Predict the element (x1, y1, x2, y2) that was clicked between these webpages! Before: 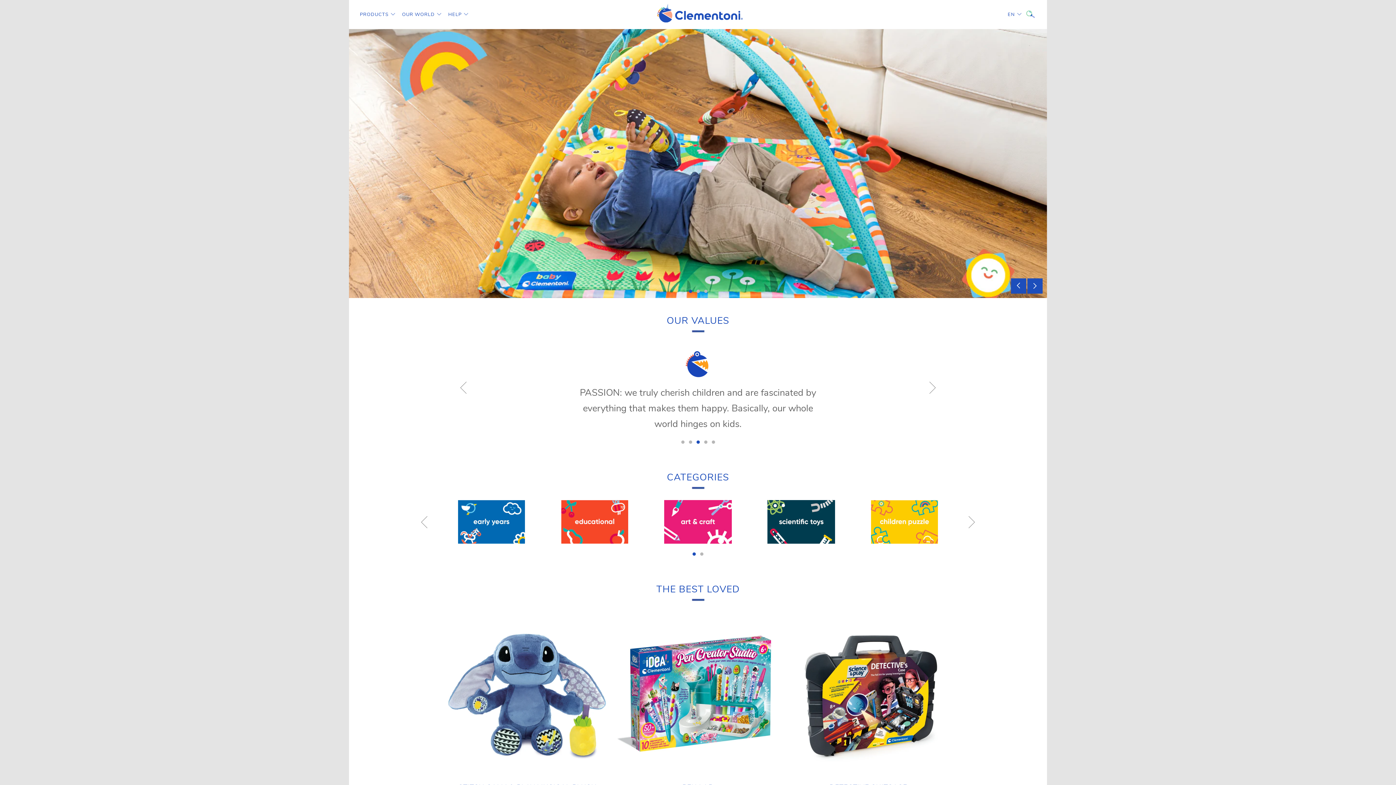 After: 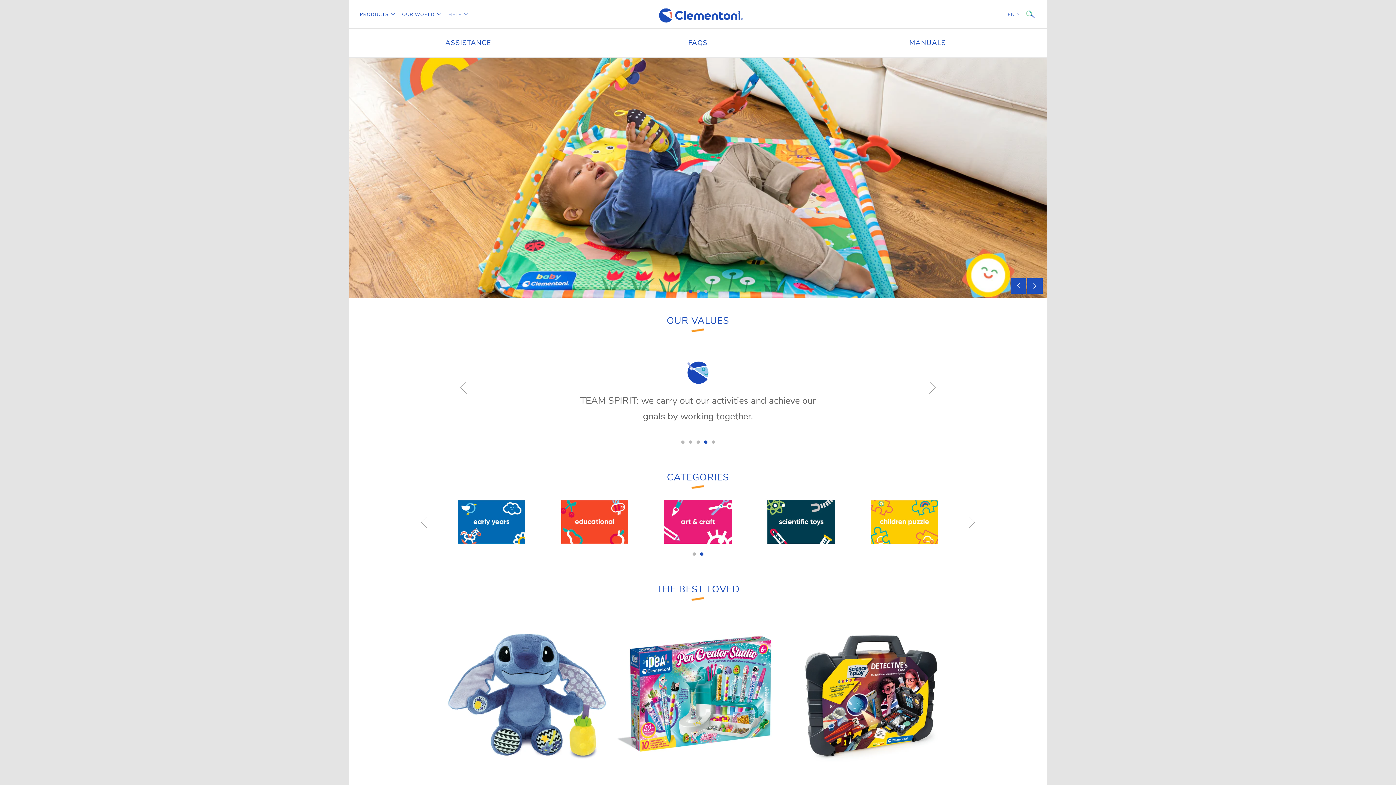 Action: label: HELP bbox: (448, 8, 468, 20)